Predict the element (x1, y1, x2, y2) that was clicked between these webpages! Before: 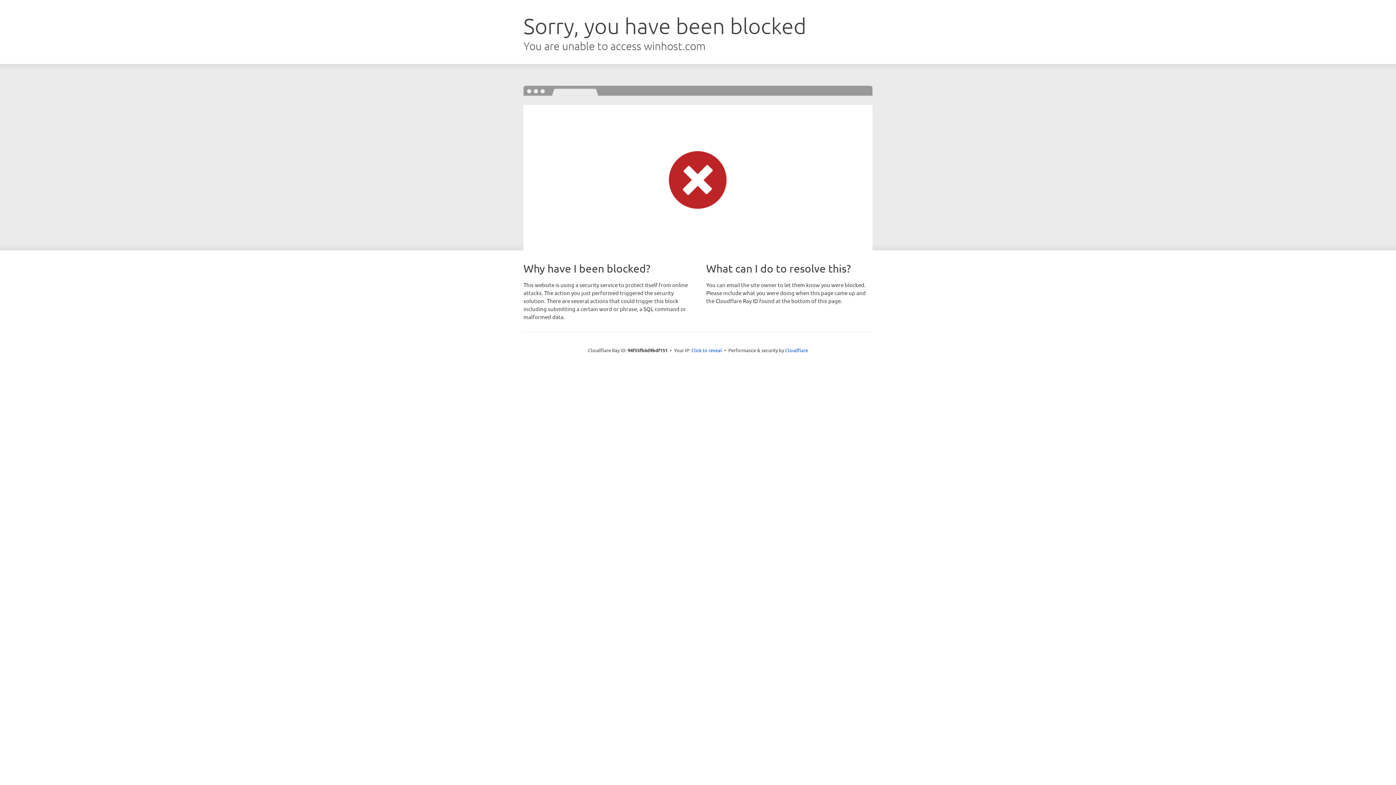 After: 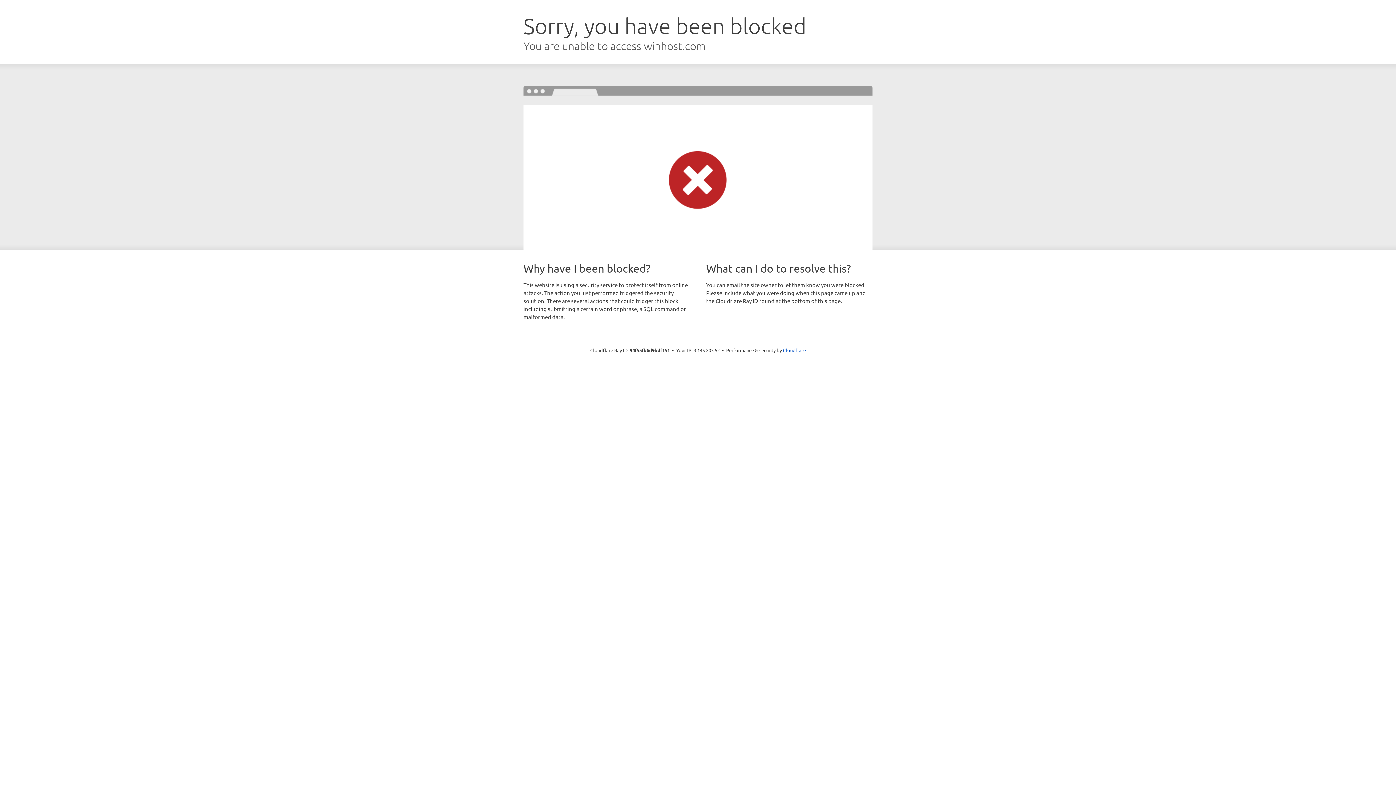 Action: label: Click to reveal bbox: (691, 346, 722, 353)